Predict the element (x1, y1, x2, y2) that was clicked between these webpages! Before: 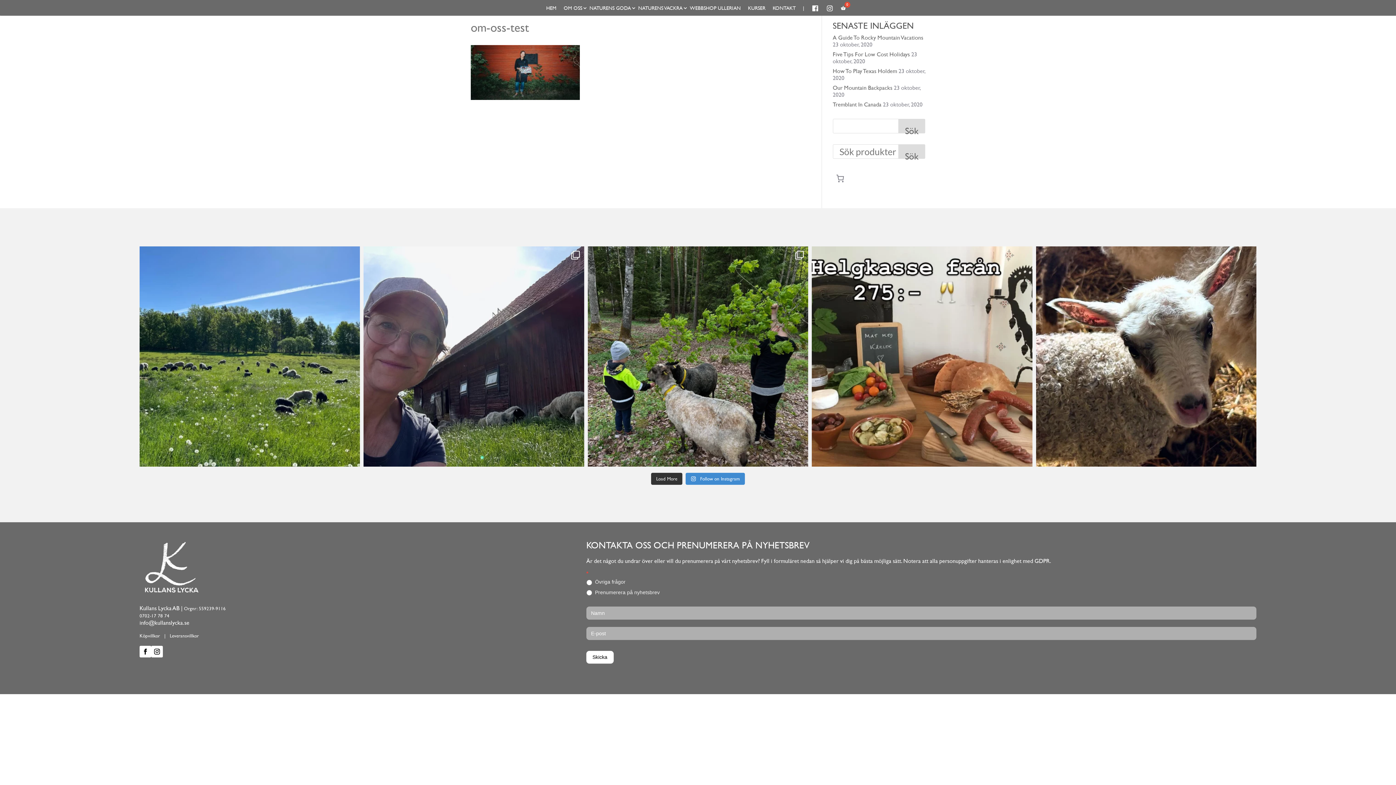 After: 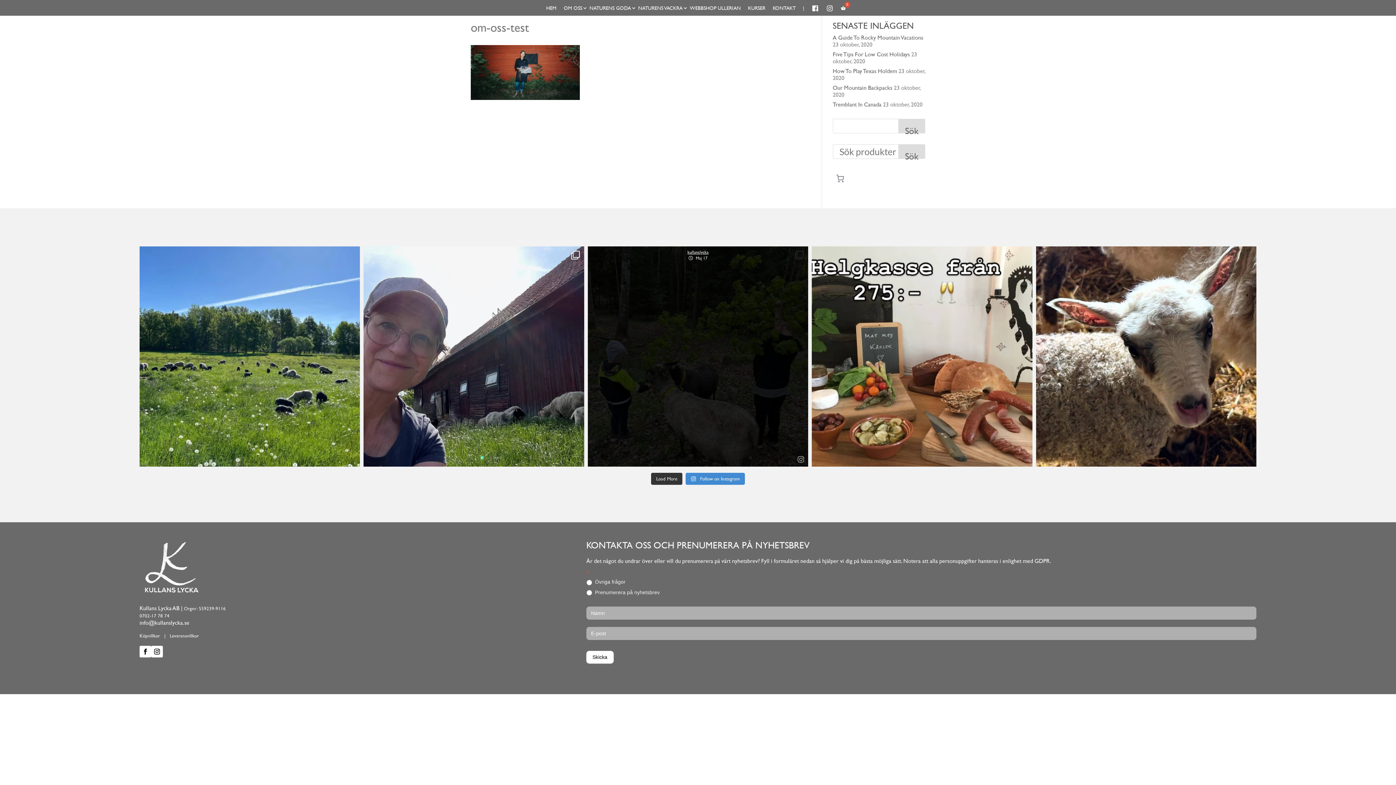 Action: bbox: (683, 246, 712, 254) label: kullanslycka